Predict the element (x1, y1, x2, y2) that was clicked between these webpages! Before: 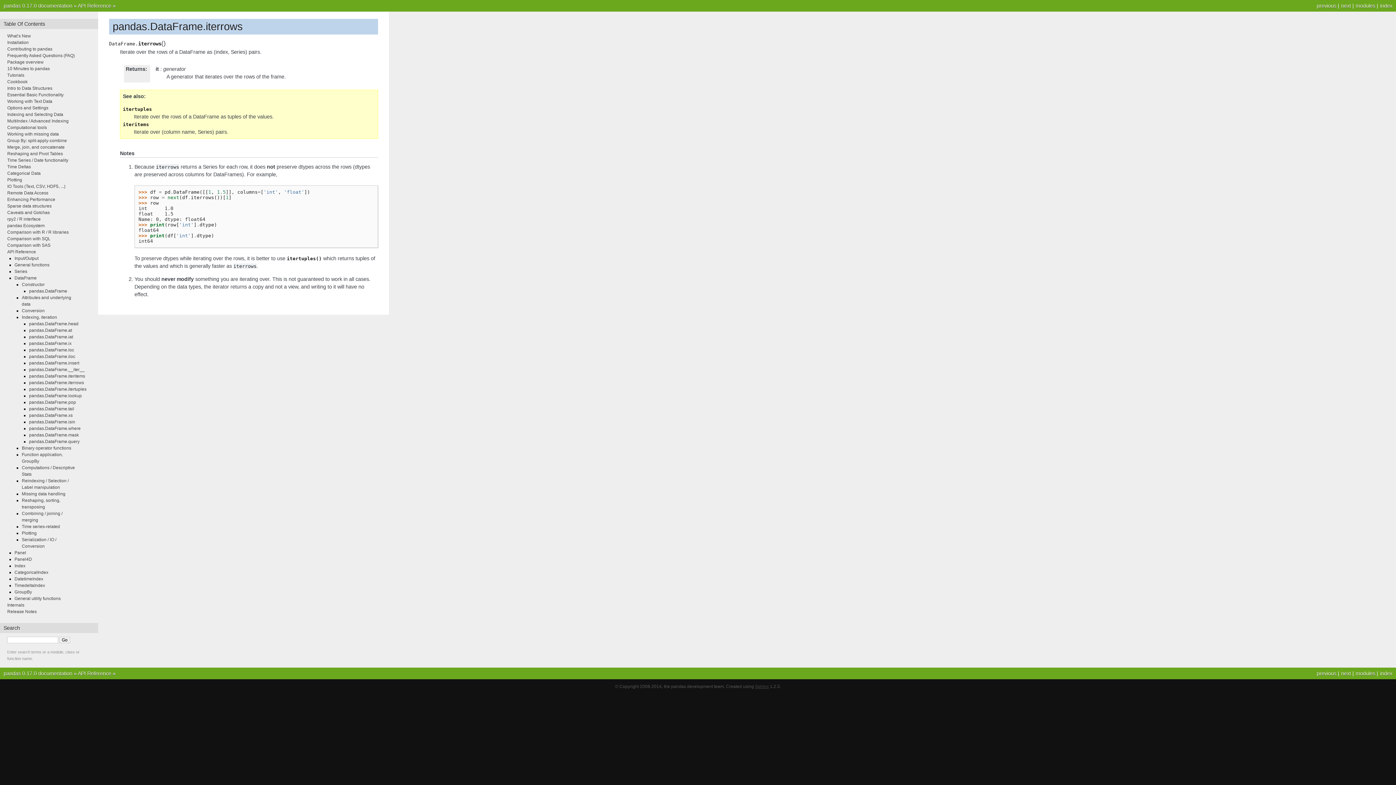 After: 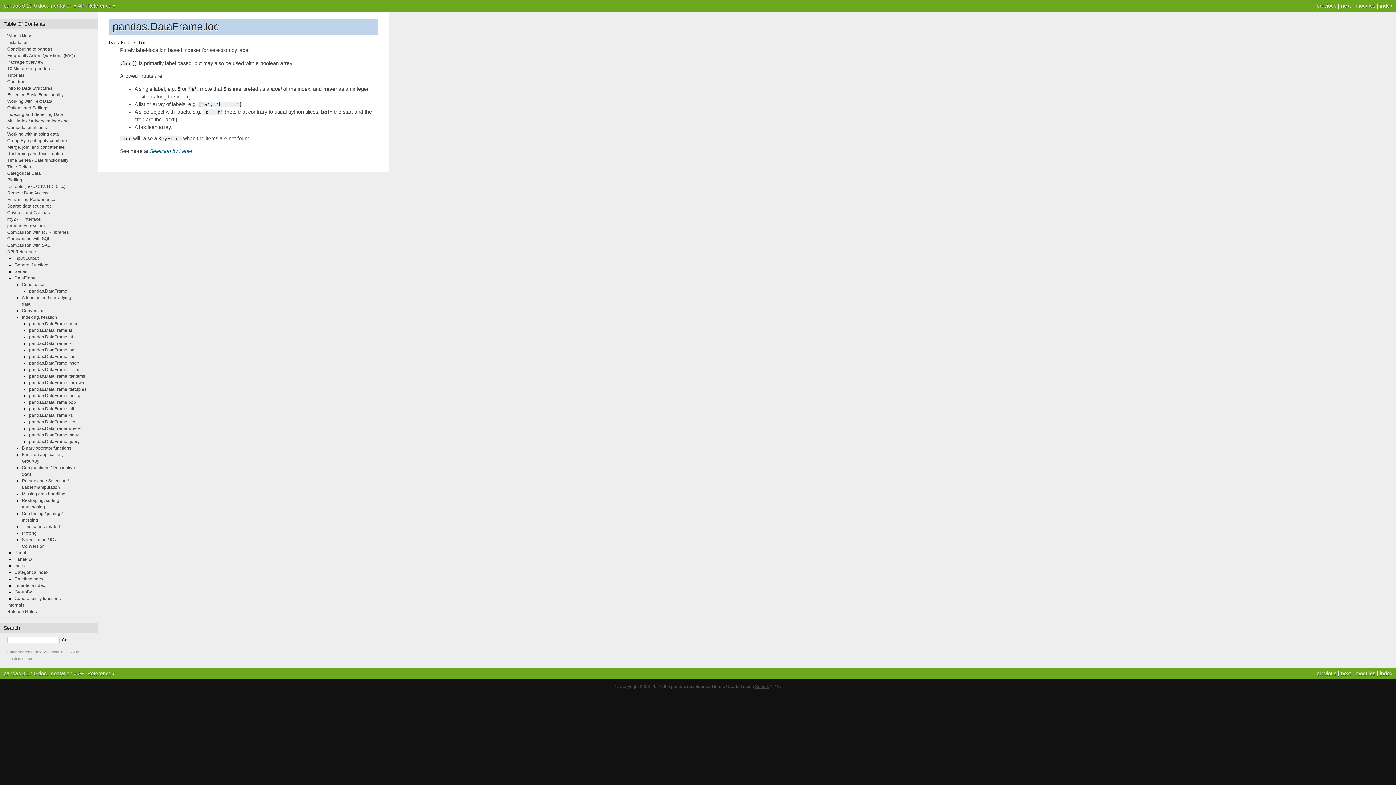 Action: label: pandas.DataFrame.loc bbox: (29, 347, 74, 352)